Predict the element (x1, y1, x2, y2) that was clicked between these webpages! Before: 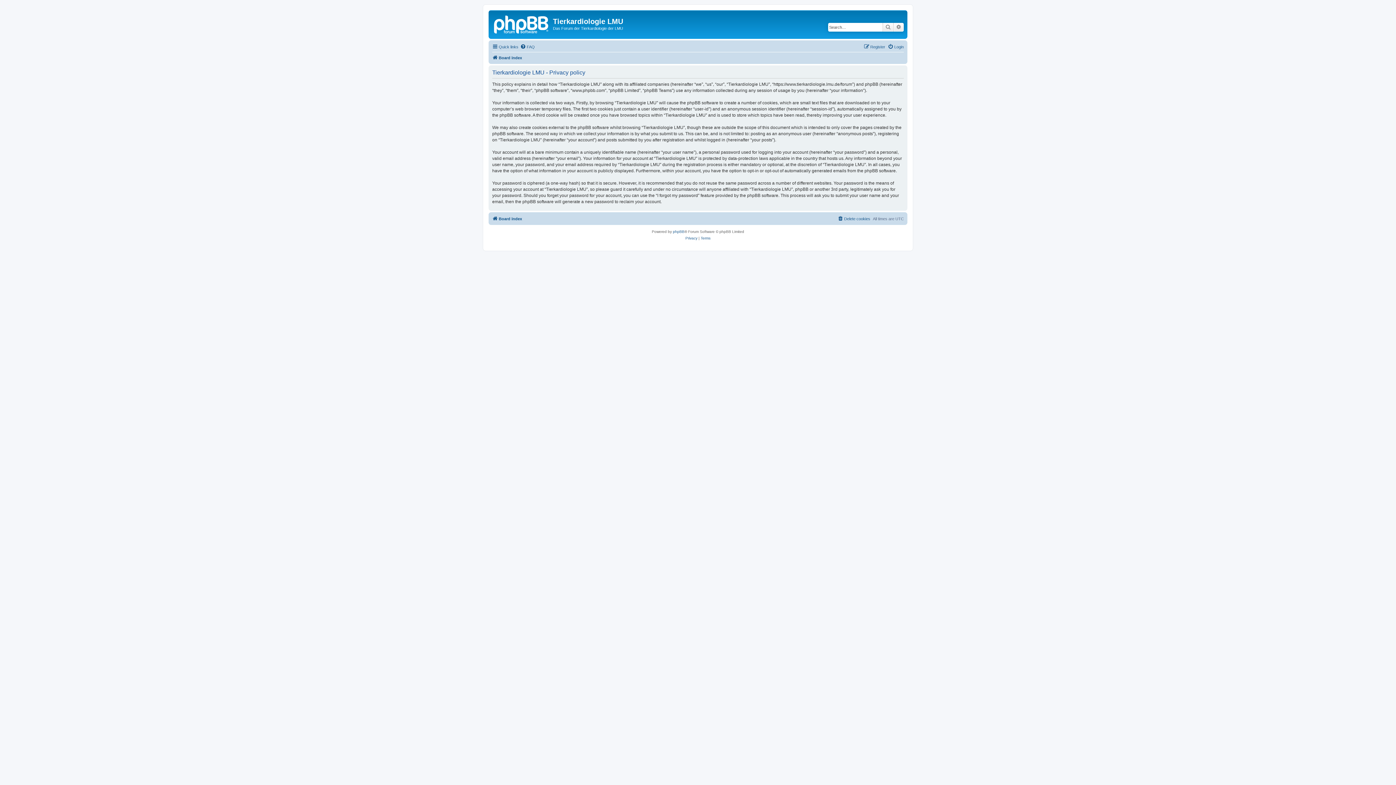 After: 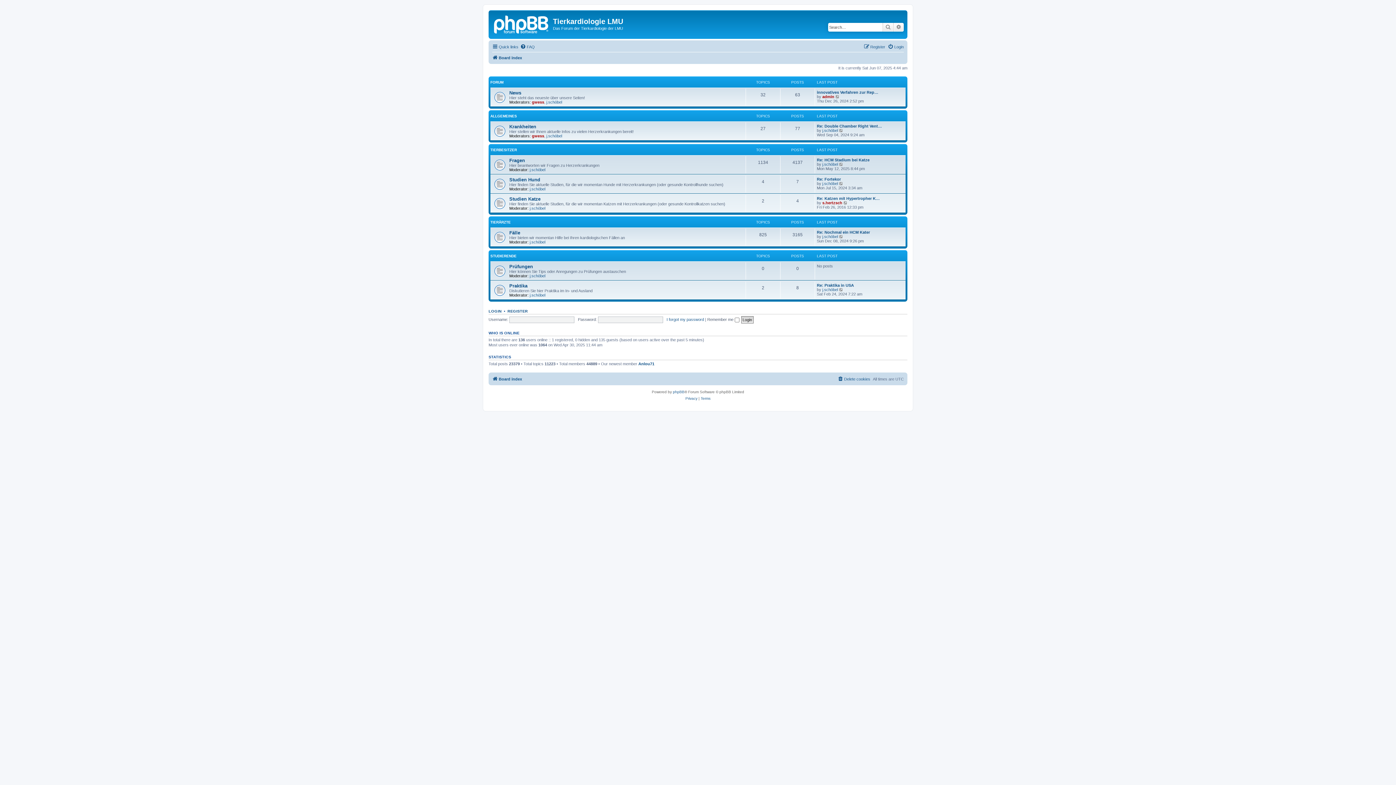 Action: bbox: (492, 214, 522, 223) label: Board index